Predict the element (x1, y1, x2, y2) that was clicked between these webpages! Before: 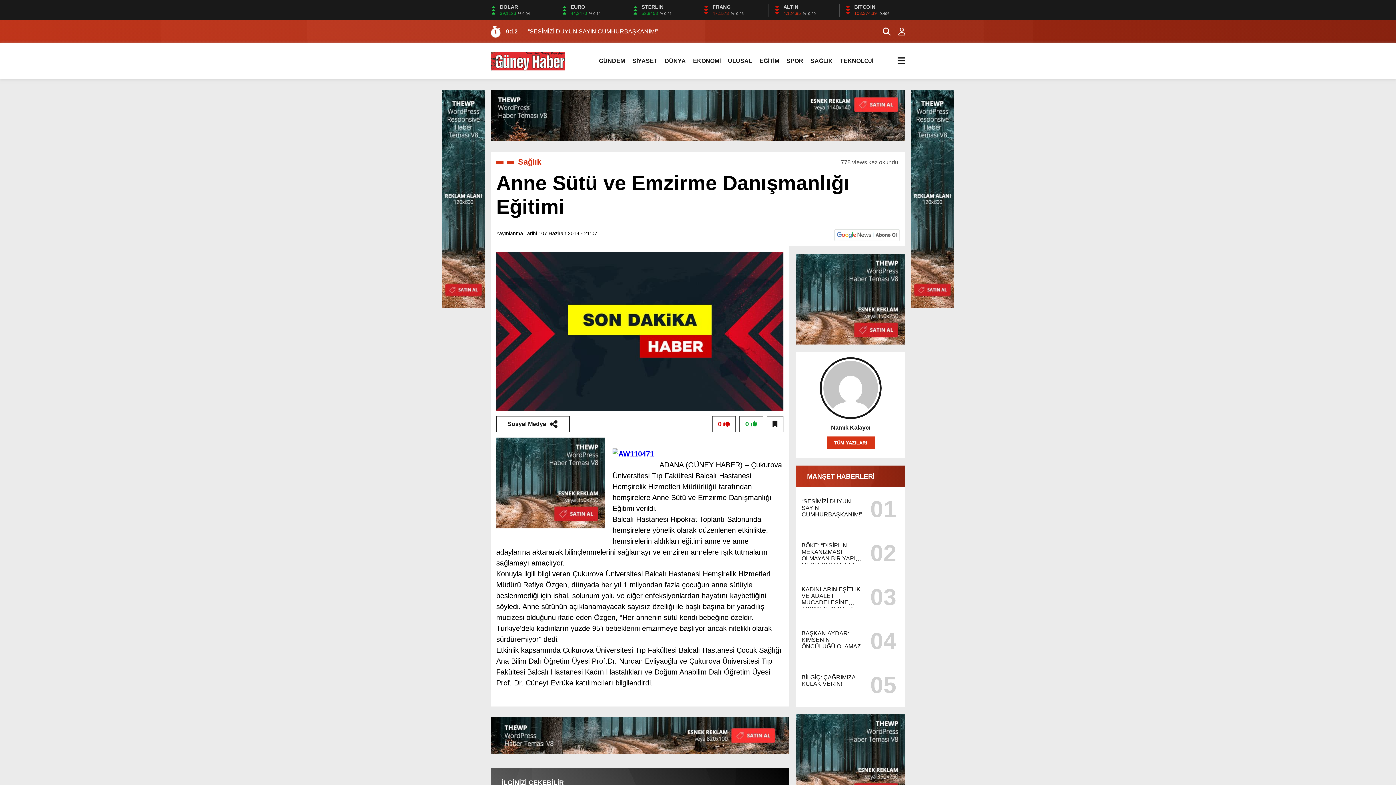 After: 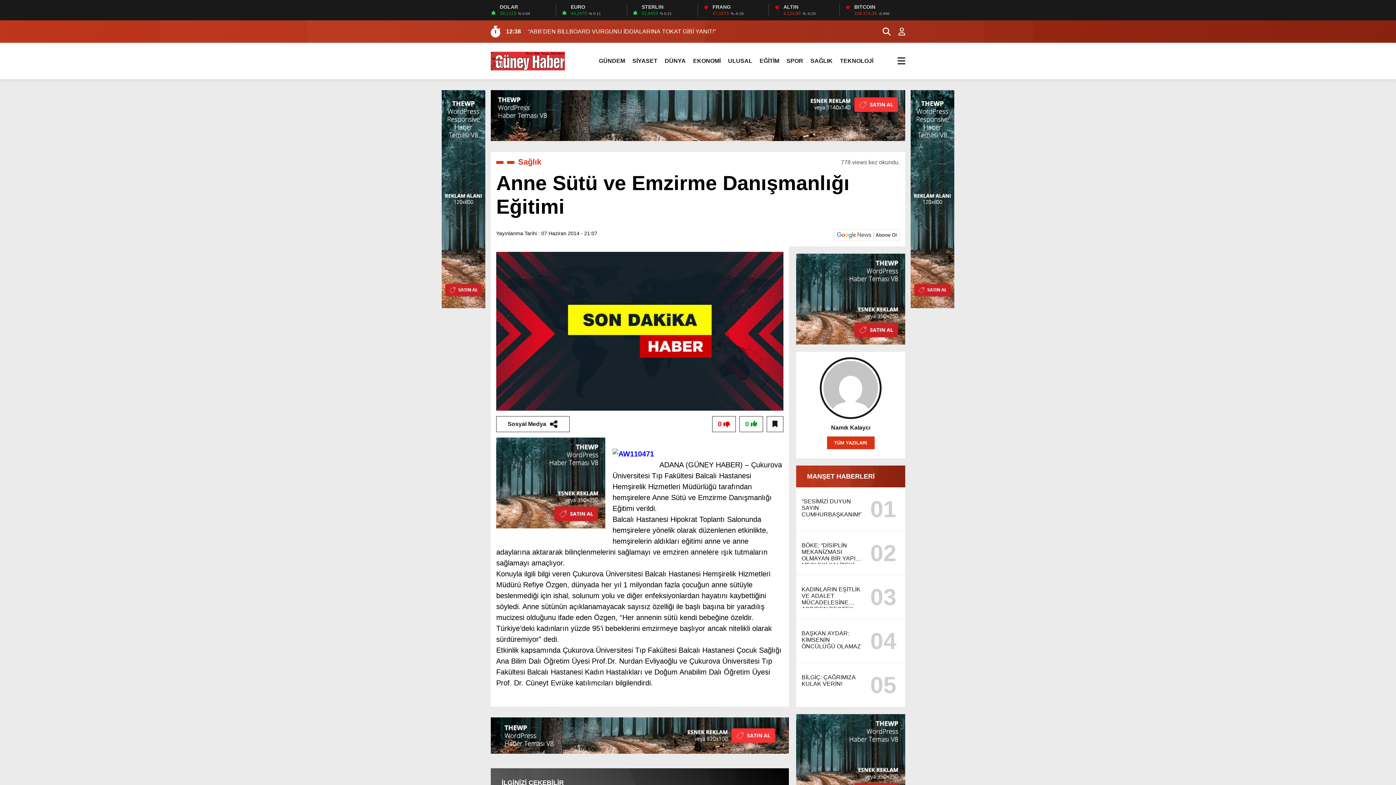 Action: bbox: (876, 25, 890, 37)